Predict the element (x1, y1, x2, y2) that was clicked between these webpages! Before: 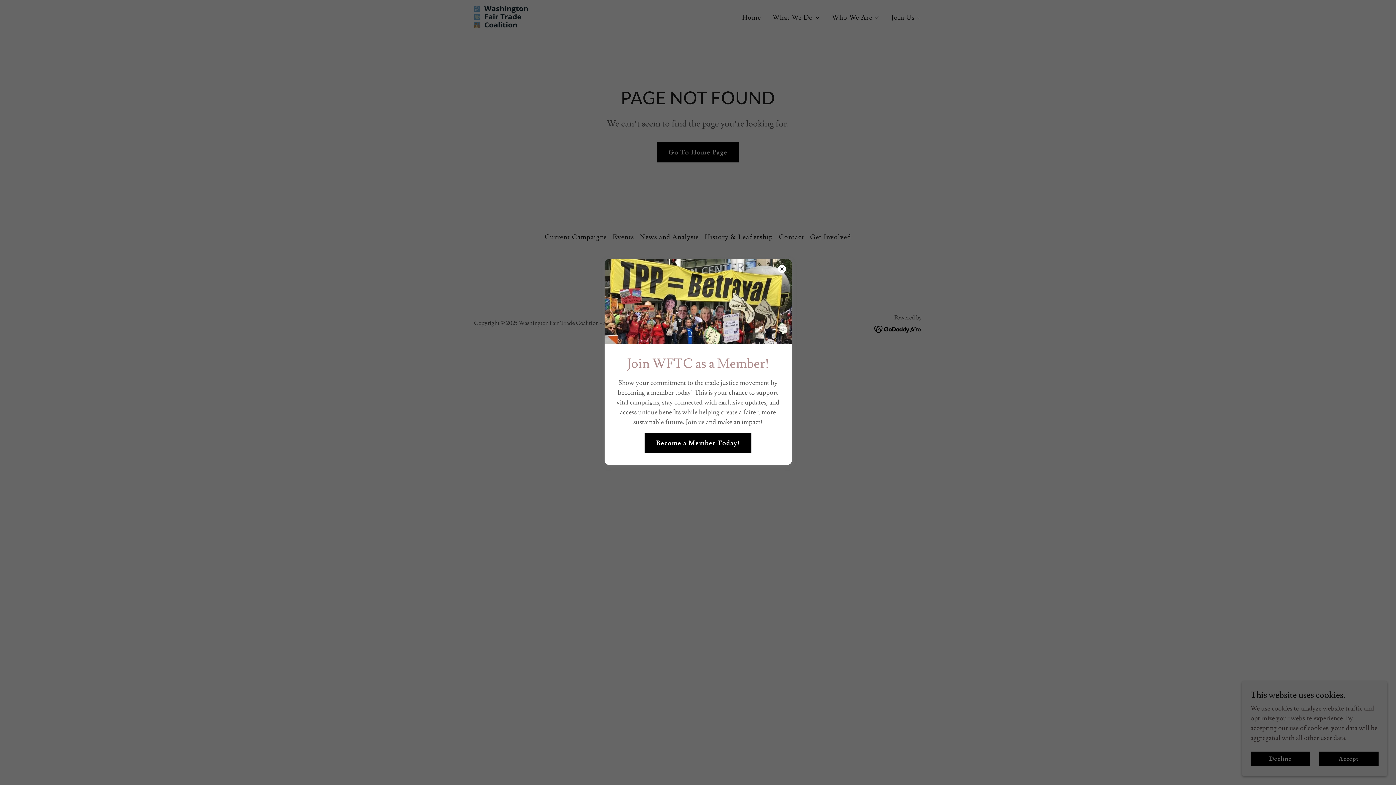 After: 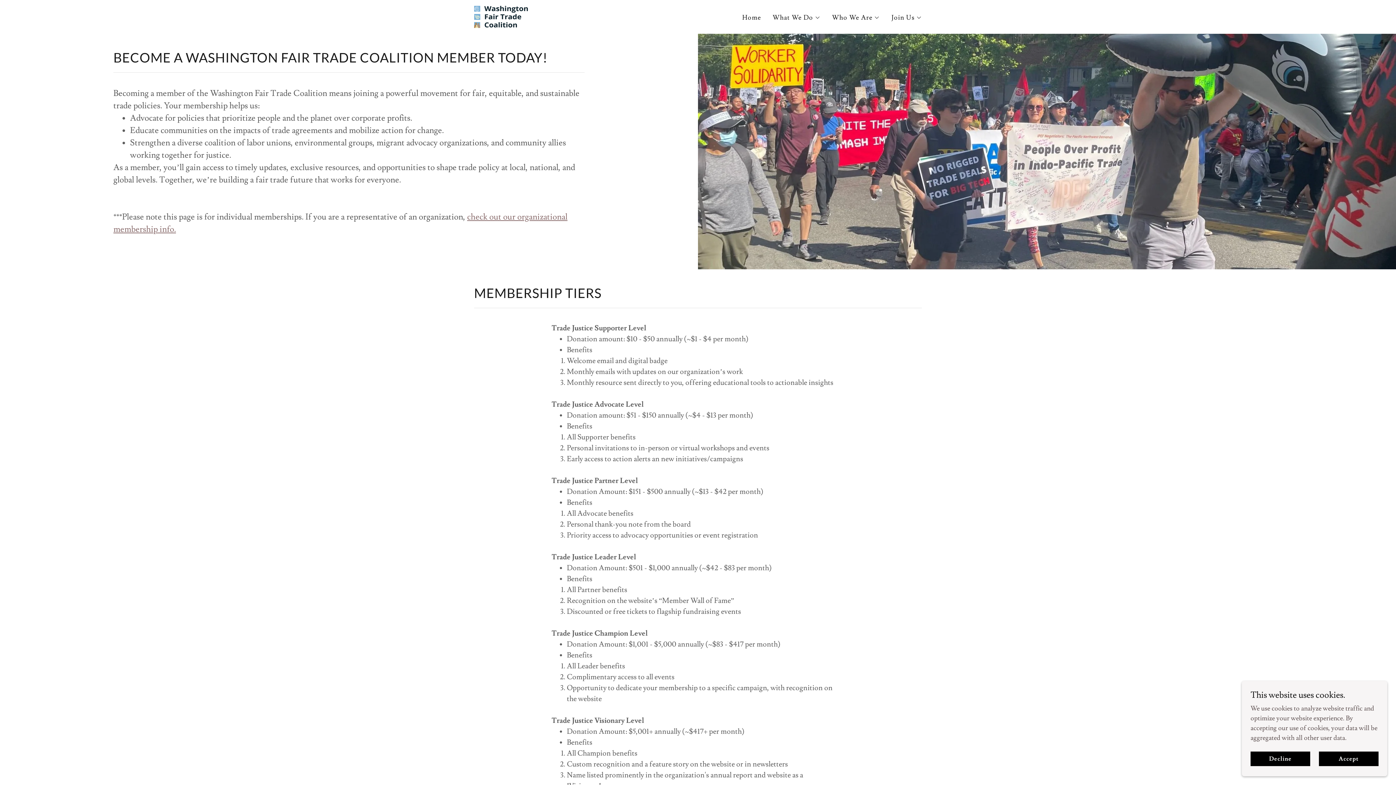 Action: label: Become a Member Today! bbox: (644, 433, 751, 453)